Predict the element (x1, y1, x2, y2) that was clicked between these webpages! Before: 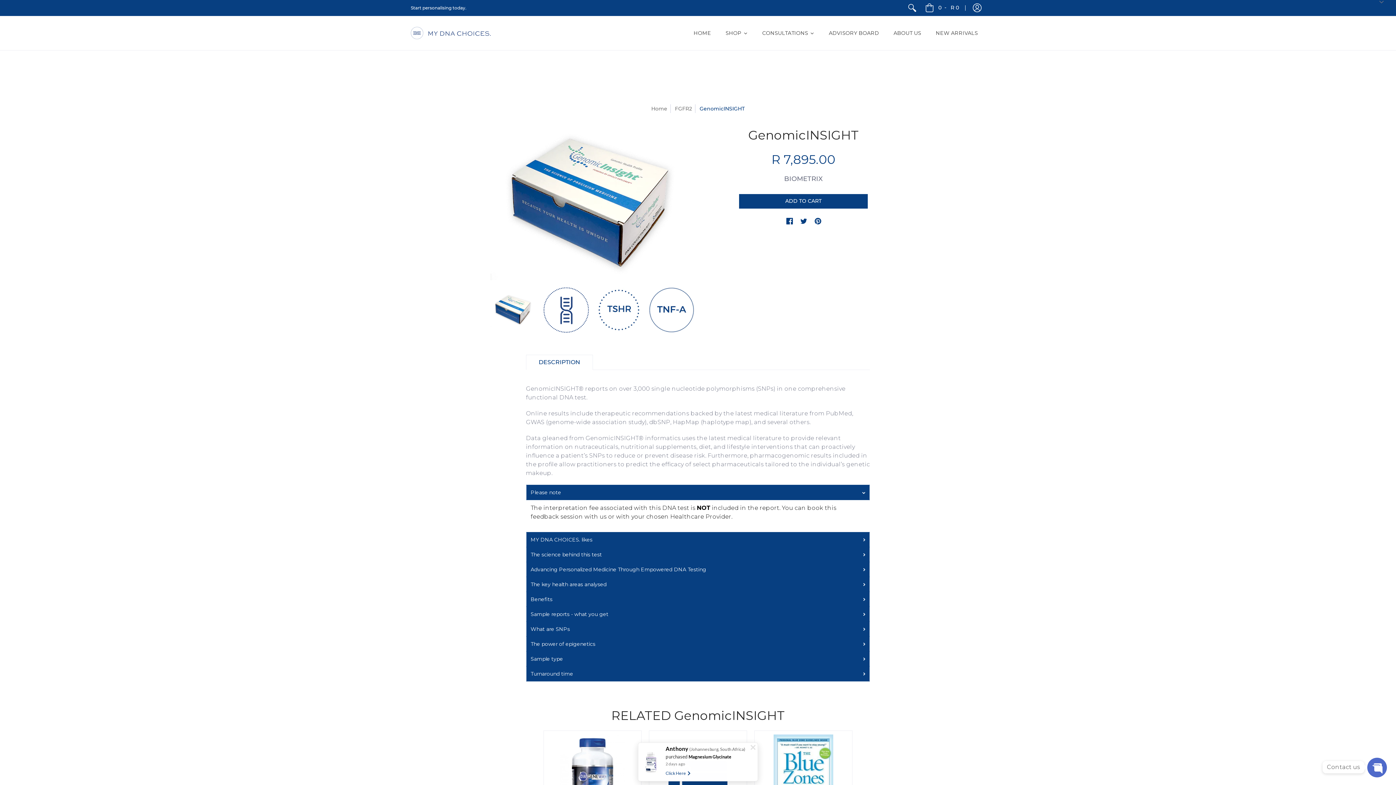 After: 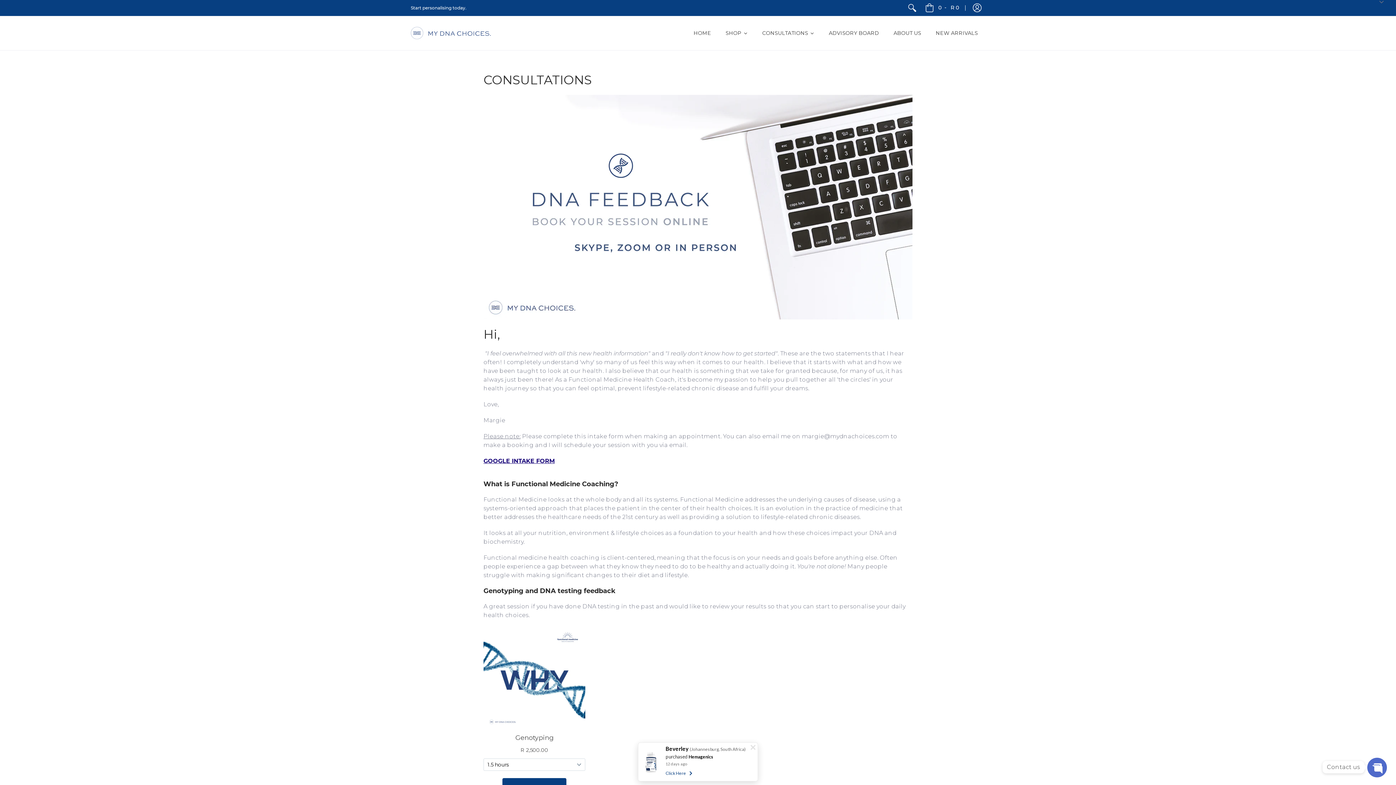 Action: bbox: (755, 16, 821, 50) label: CONSULTATIONS